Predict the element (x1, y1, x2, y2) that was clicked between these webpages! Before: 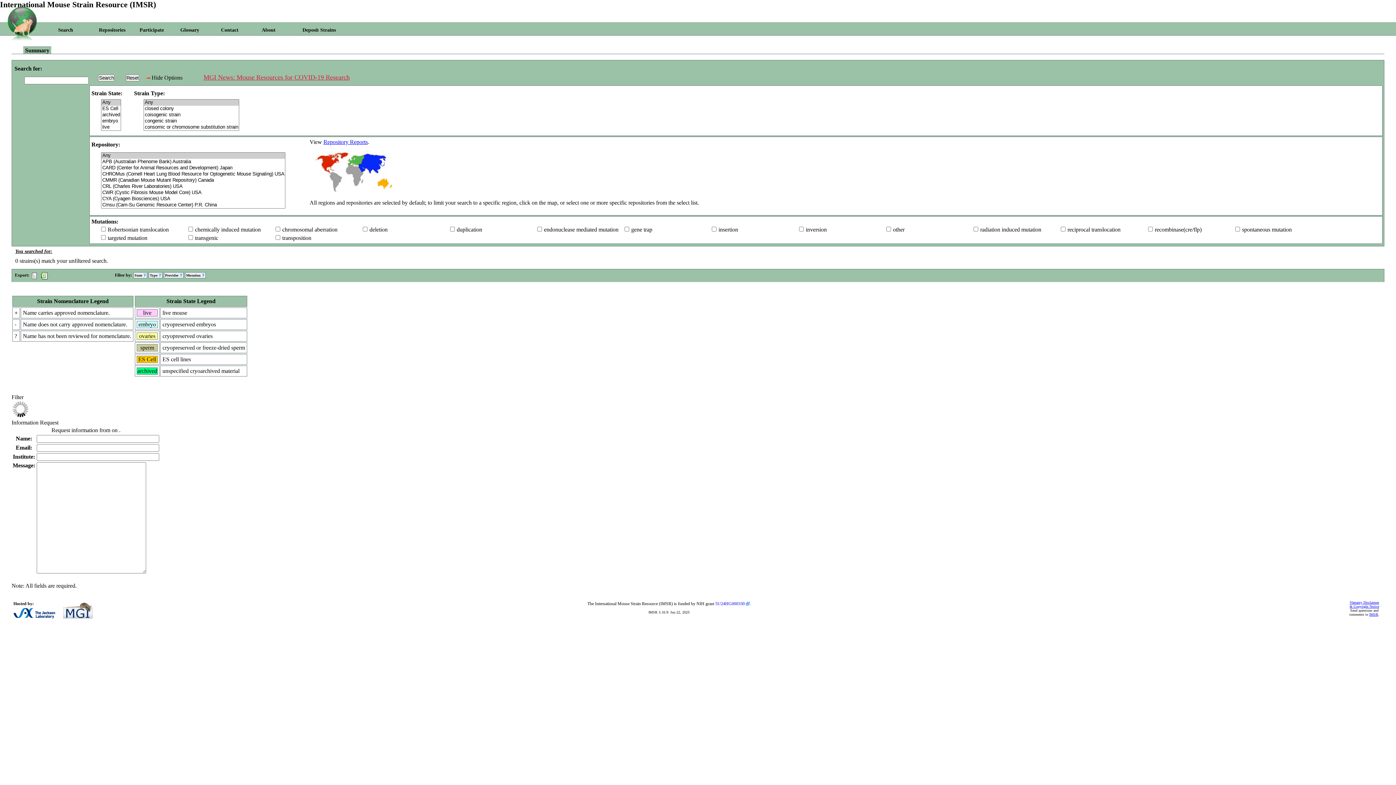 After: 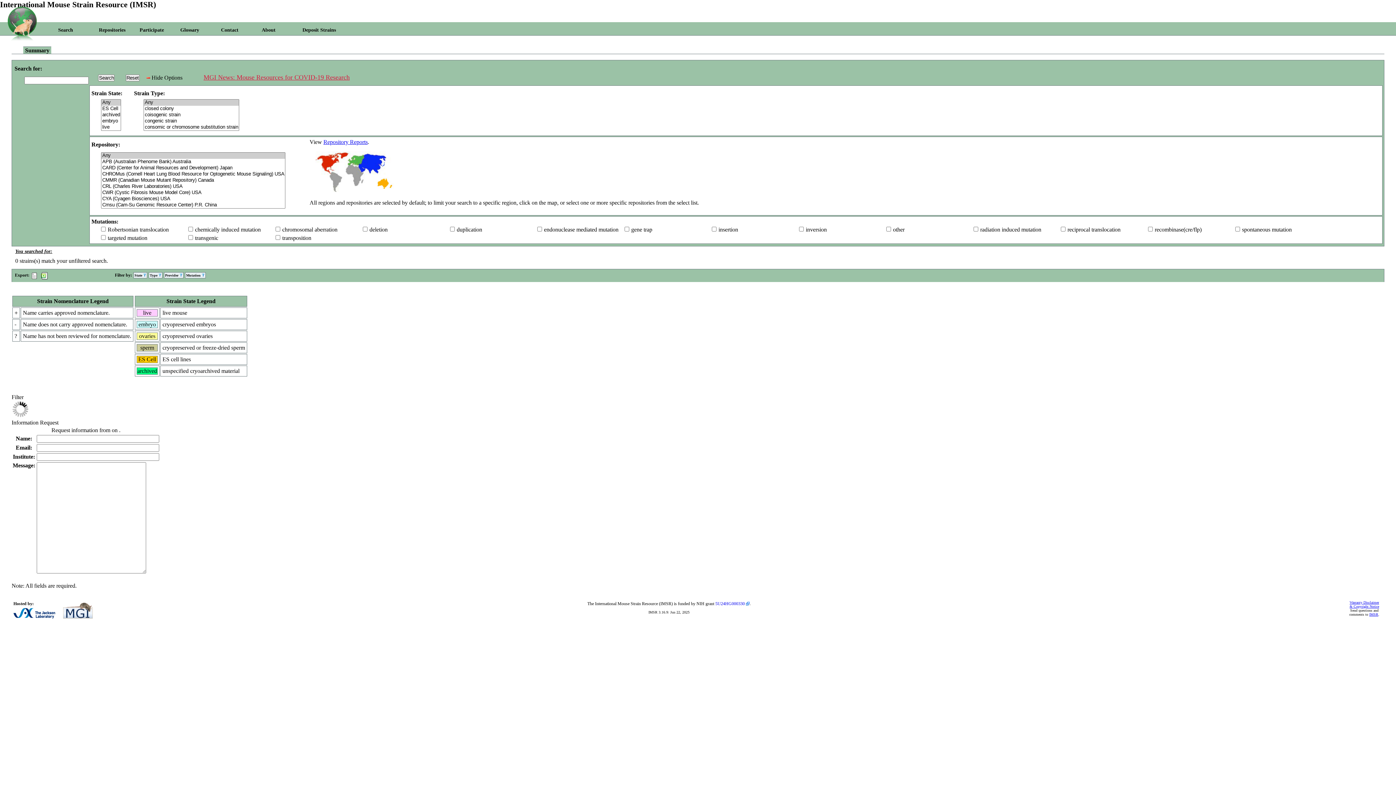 Action: bbox: (41, 272, 48, 277)